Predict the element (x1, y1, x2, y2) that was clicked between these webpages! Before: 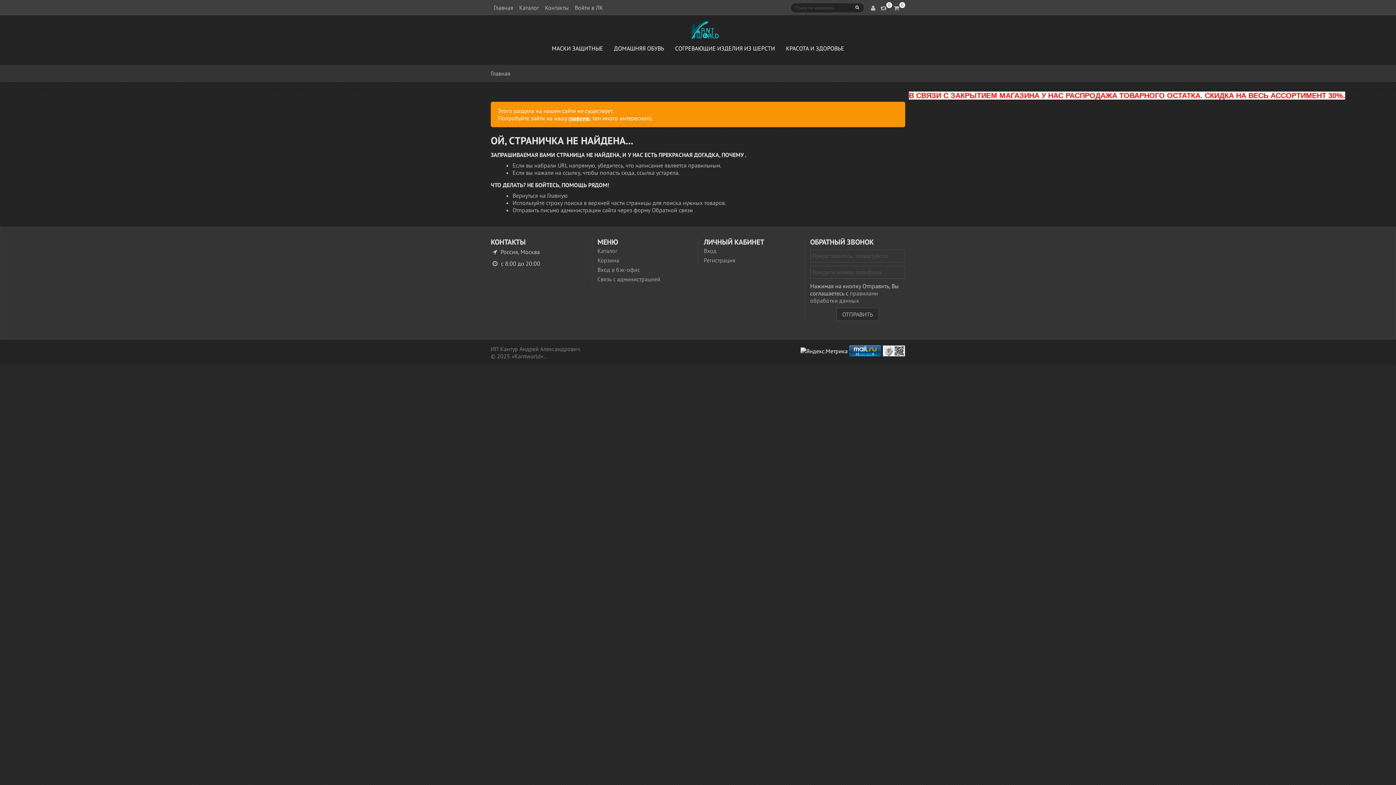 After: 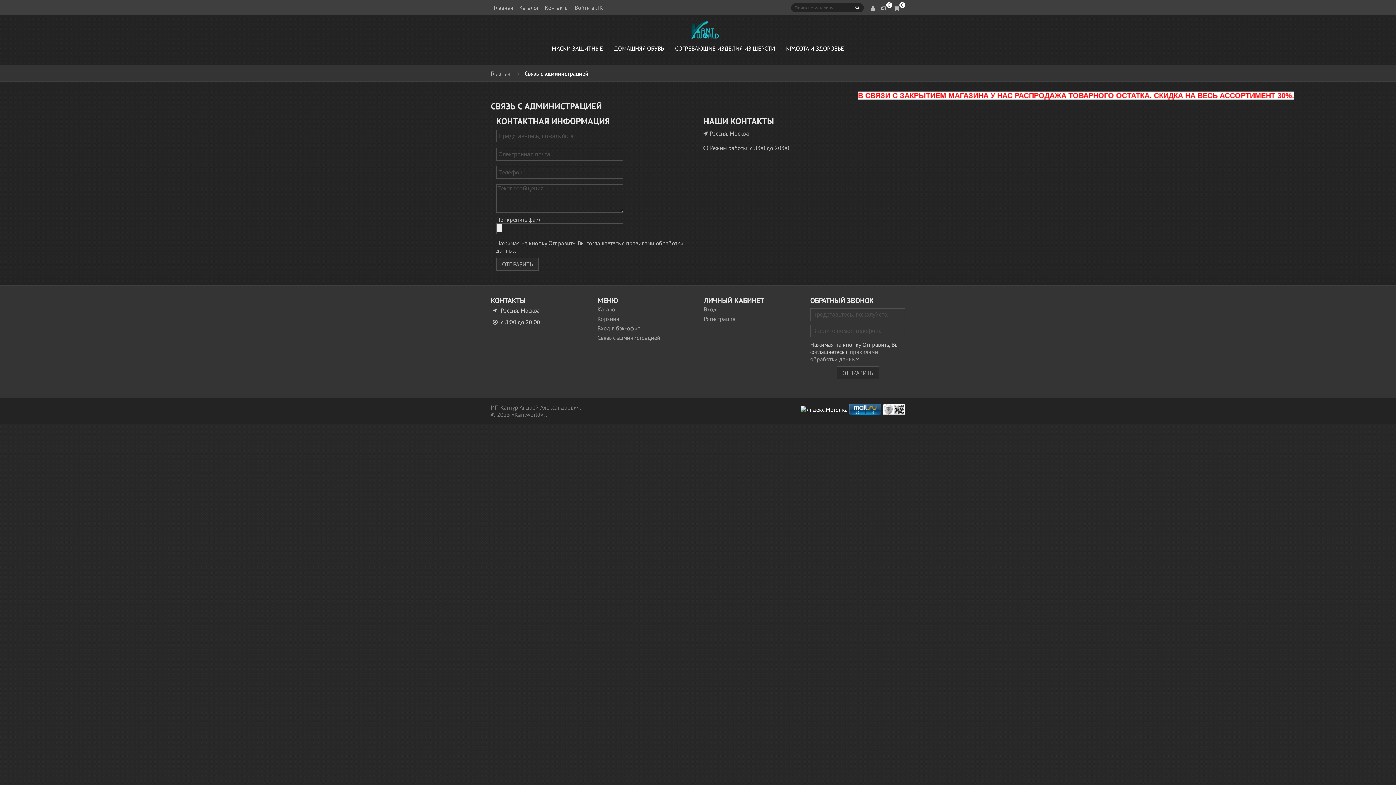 Action: label: Контакты bbox: (545, 4, 569, 11)